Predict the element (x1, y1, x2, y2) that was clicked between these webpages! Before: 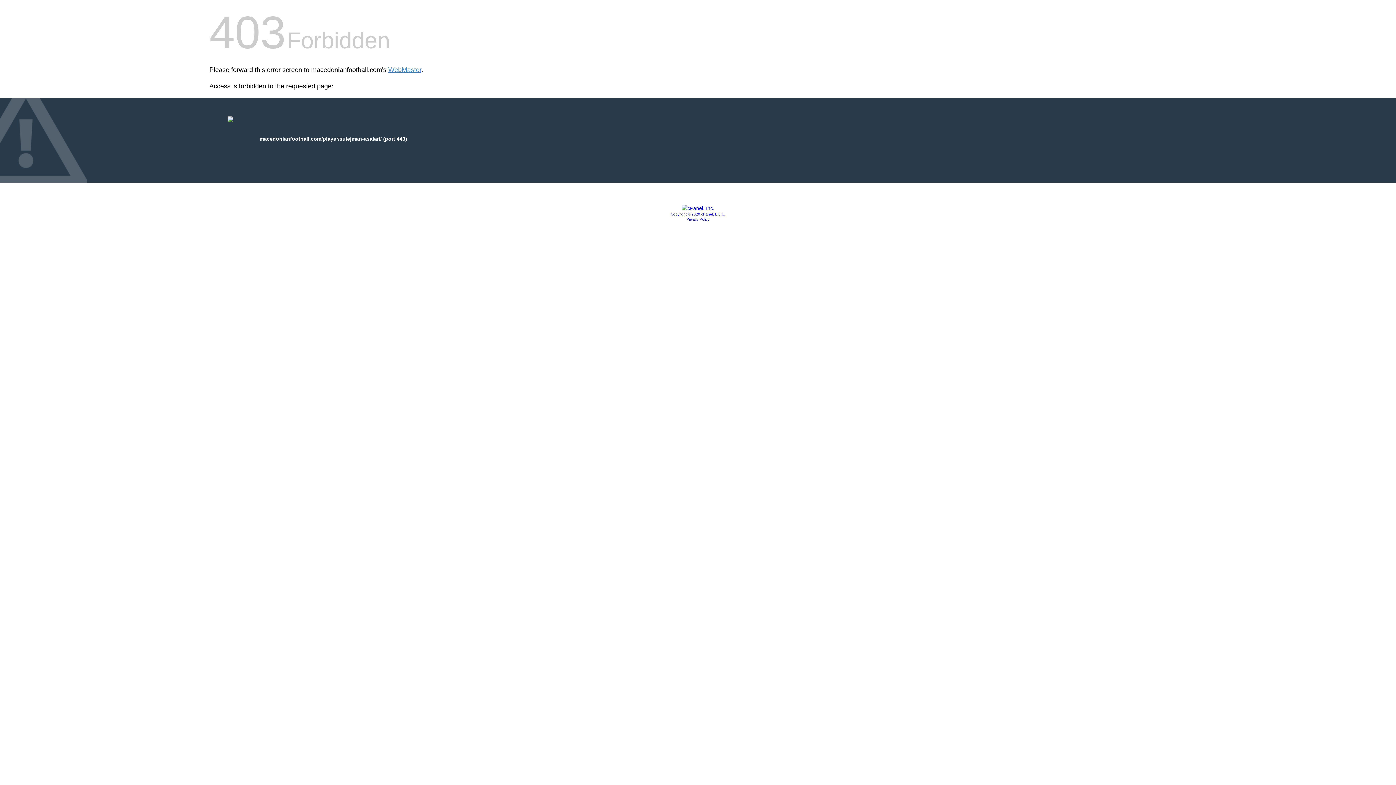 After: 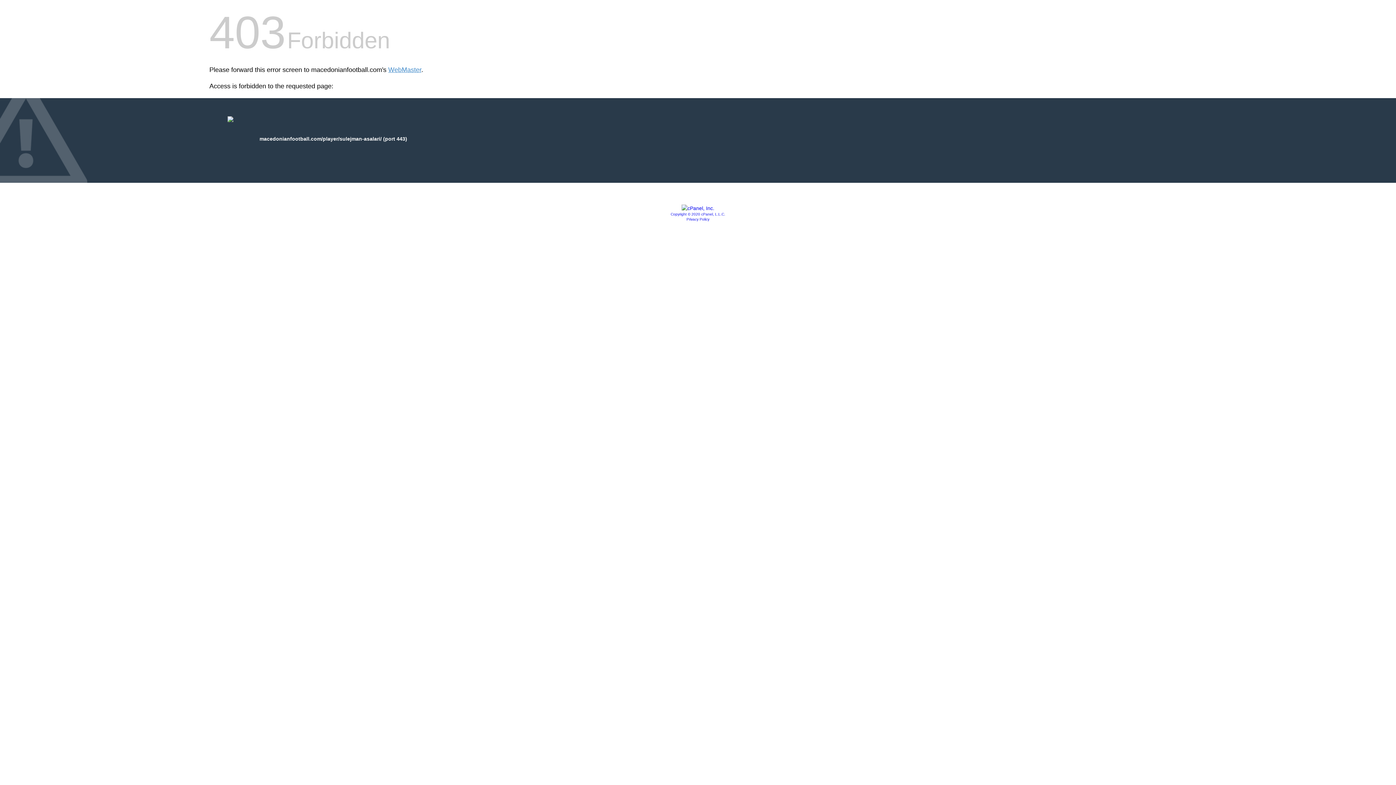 Action: label: Privacy Policy bbox: (686, 217, 709, 221)